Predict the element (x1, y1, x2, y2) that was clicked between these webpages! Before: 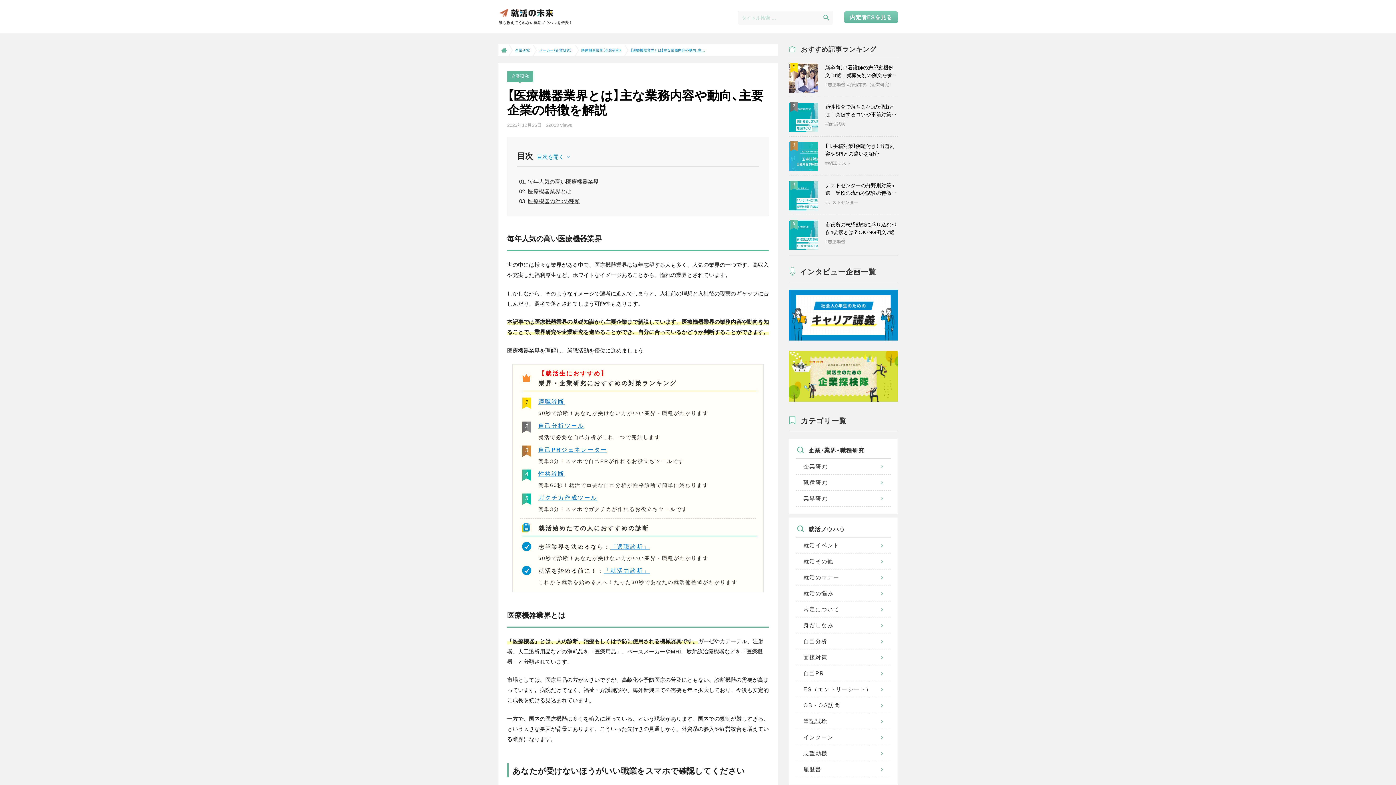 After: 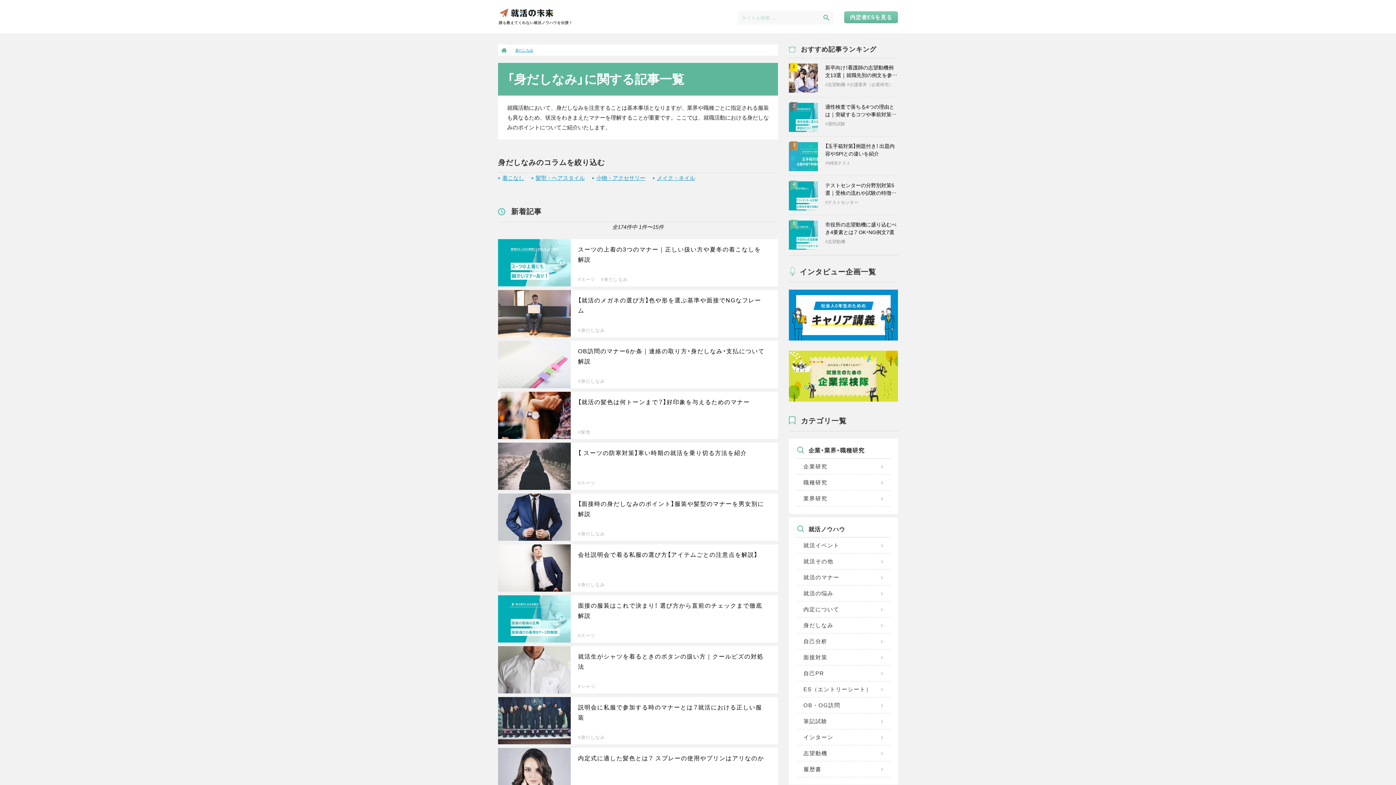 Action: label: 身だしなみ bbox: (796, 617, 890, 633)